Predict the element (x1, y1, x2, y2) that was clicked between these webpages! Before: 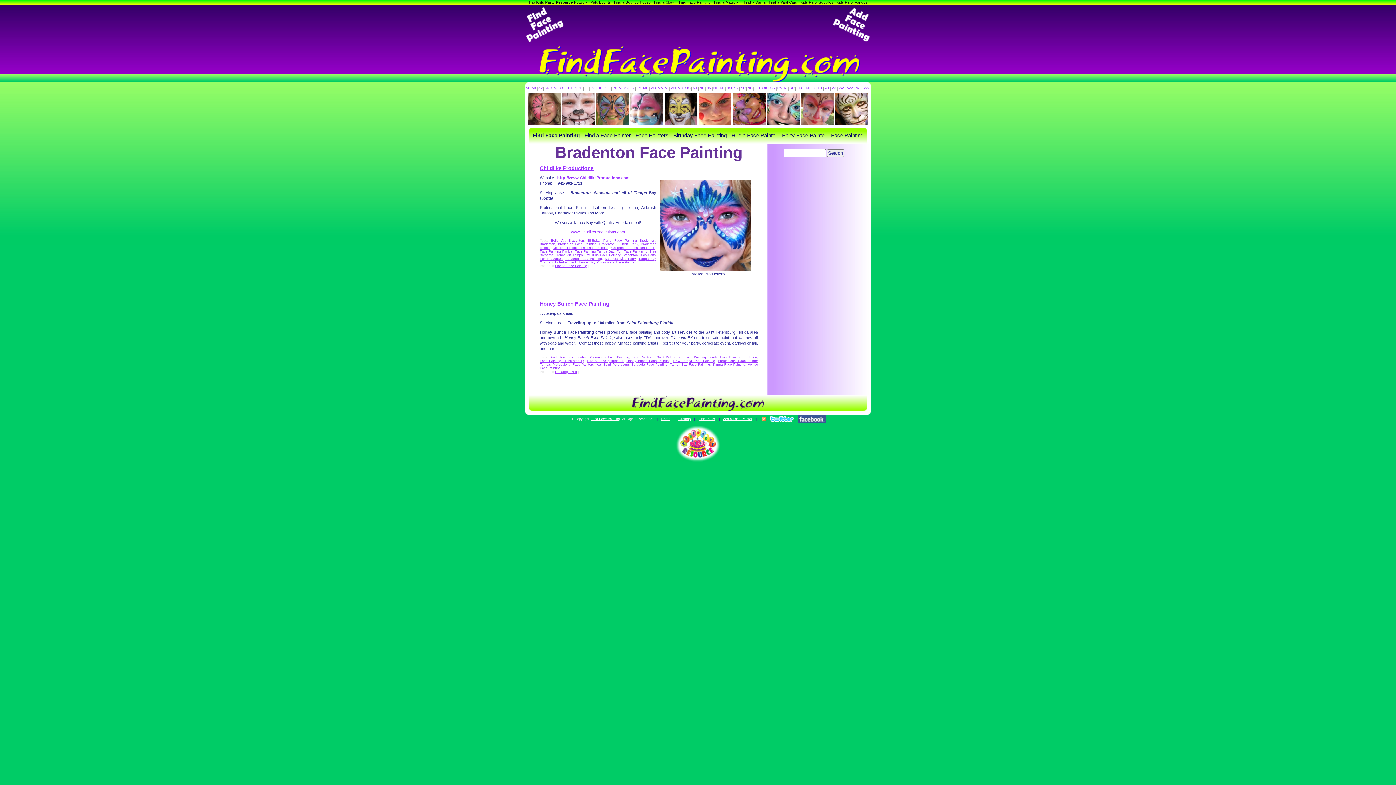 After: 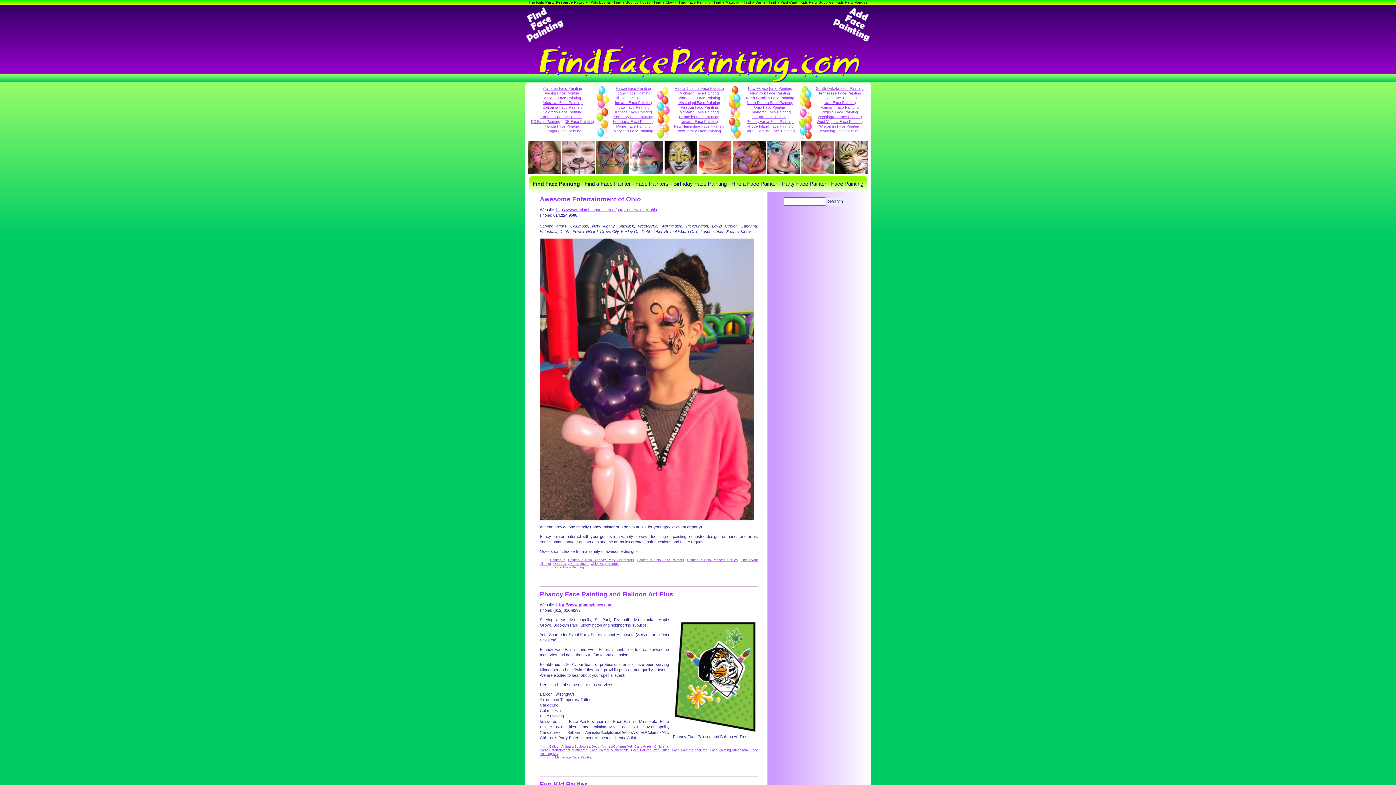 Action: bbox: (630, 92, 663, 125)